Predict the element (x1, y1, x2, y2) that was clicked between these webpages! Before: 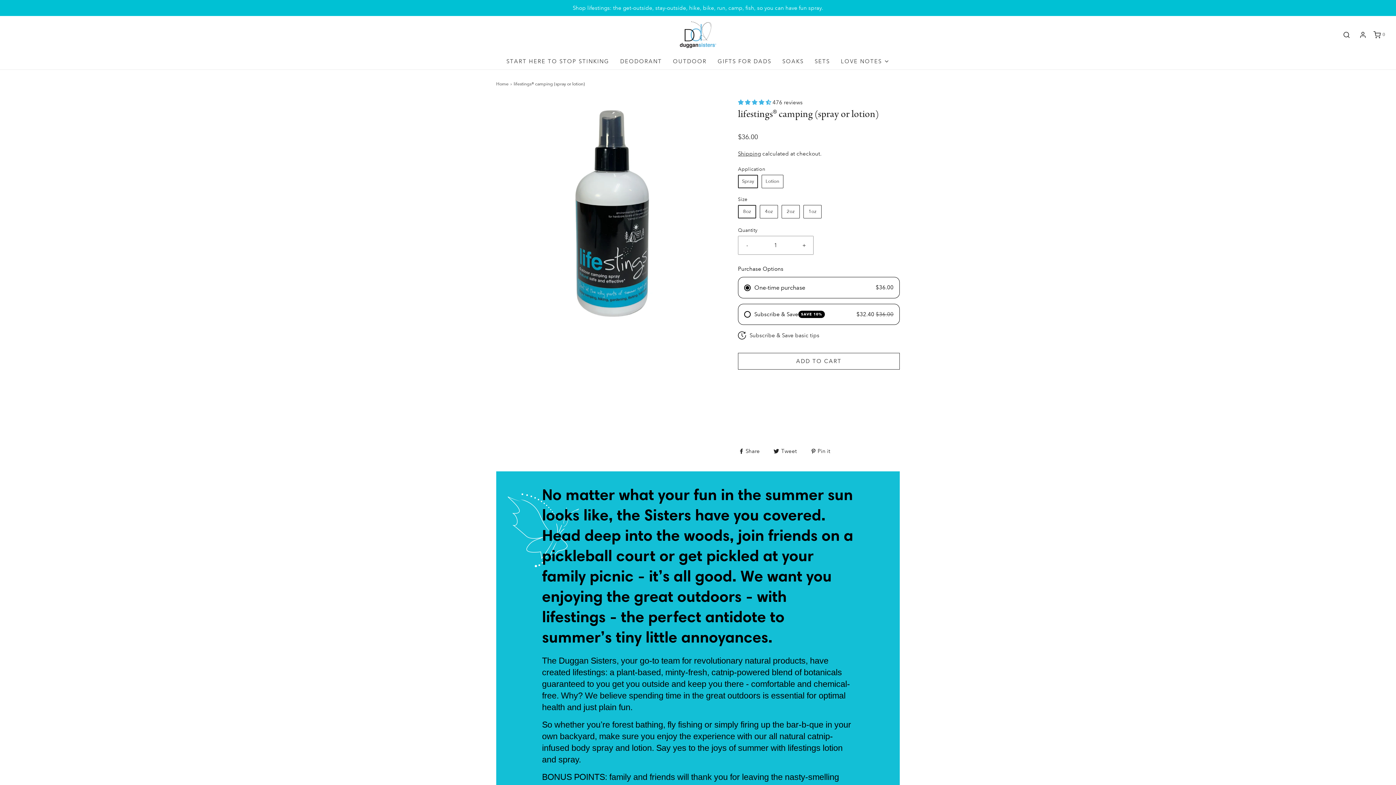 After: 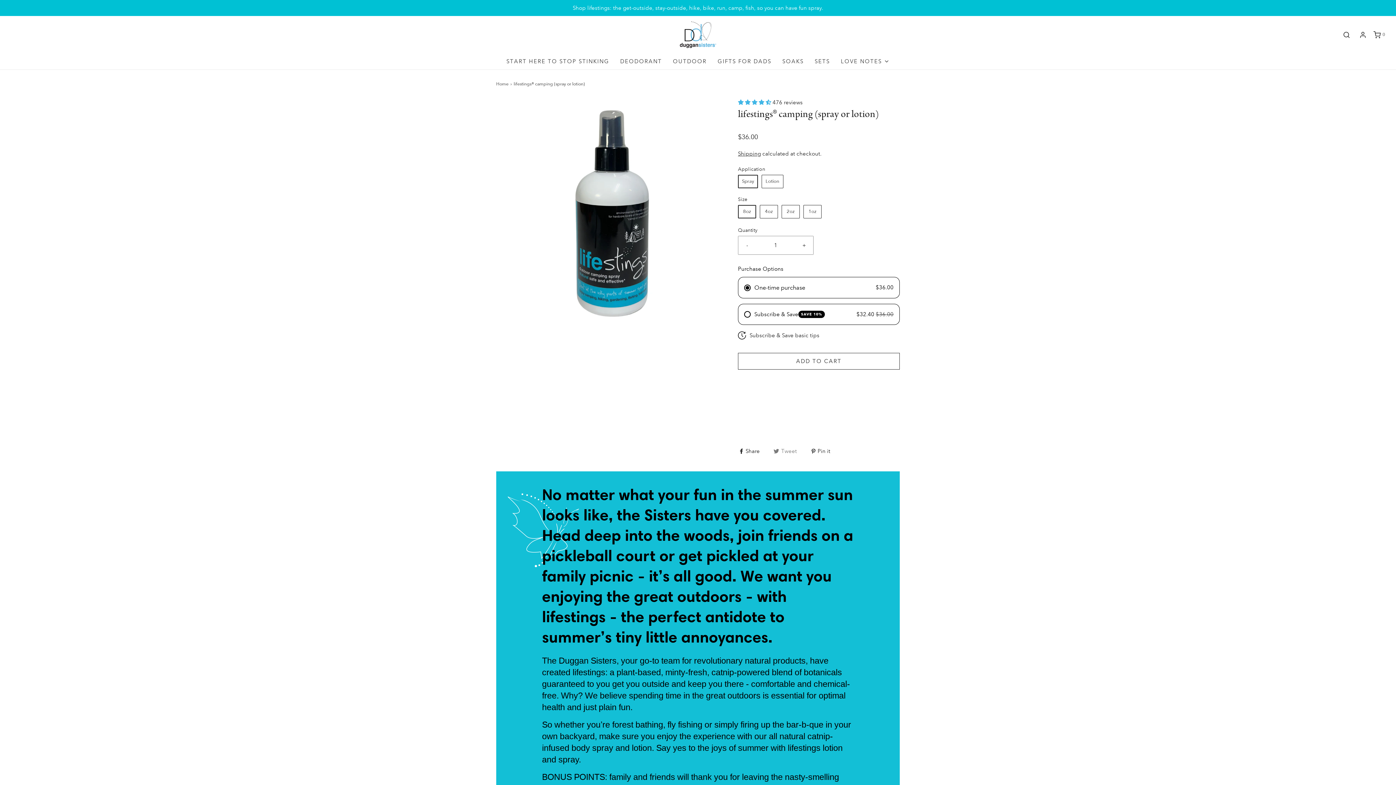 Action: bbox: (773, 446, 799, 454) label:  Tweet 